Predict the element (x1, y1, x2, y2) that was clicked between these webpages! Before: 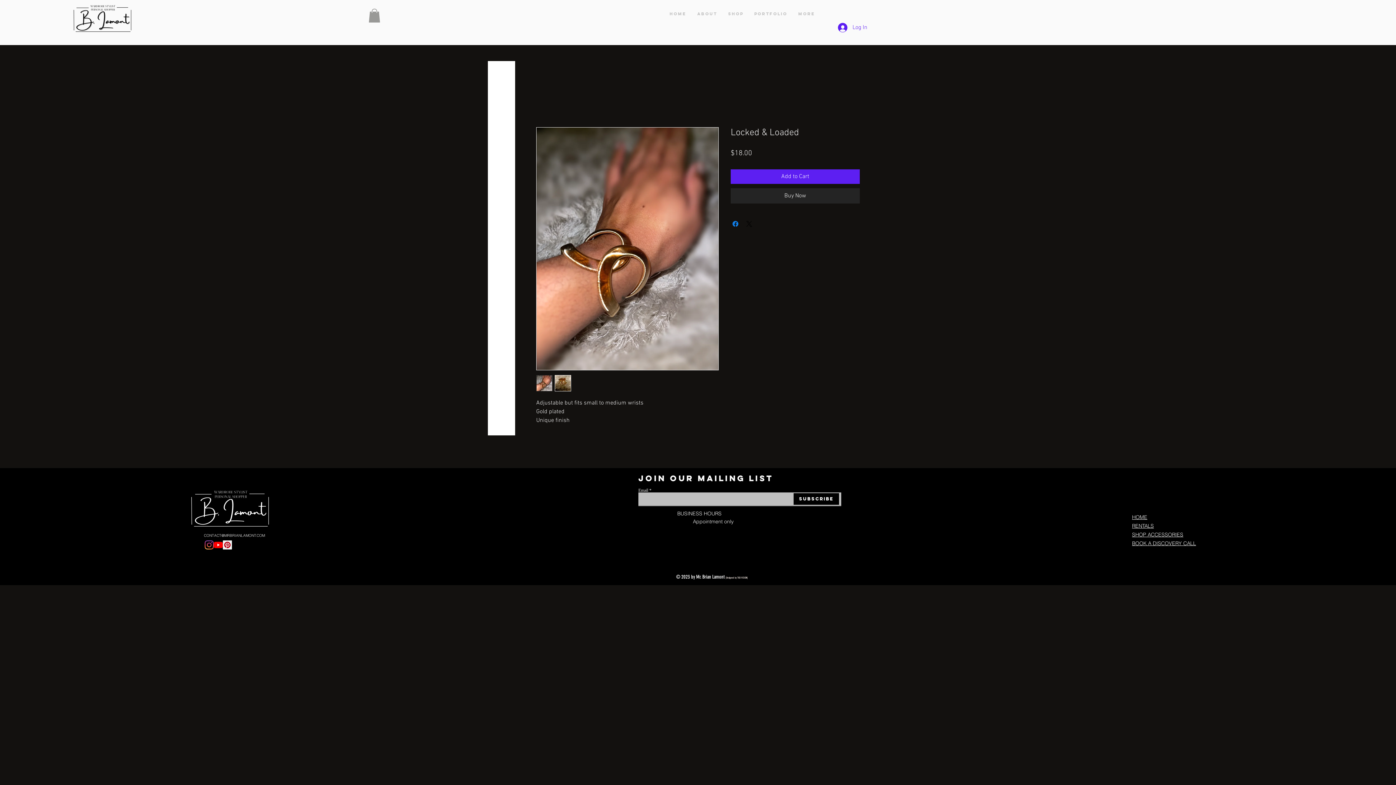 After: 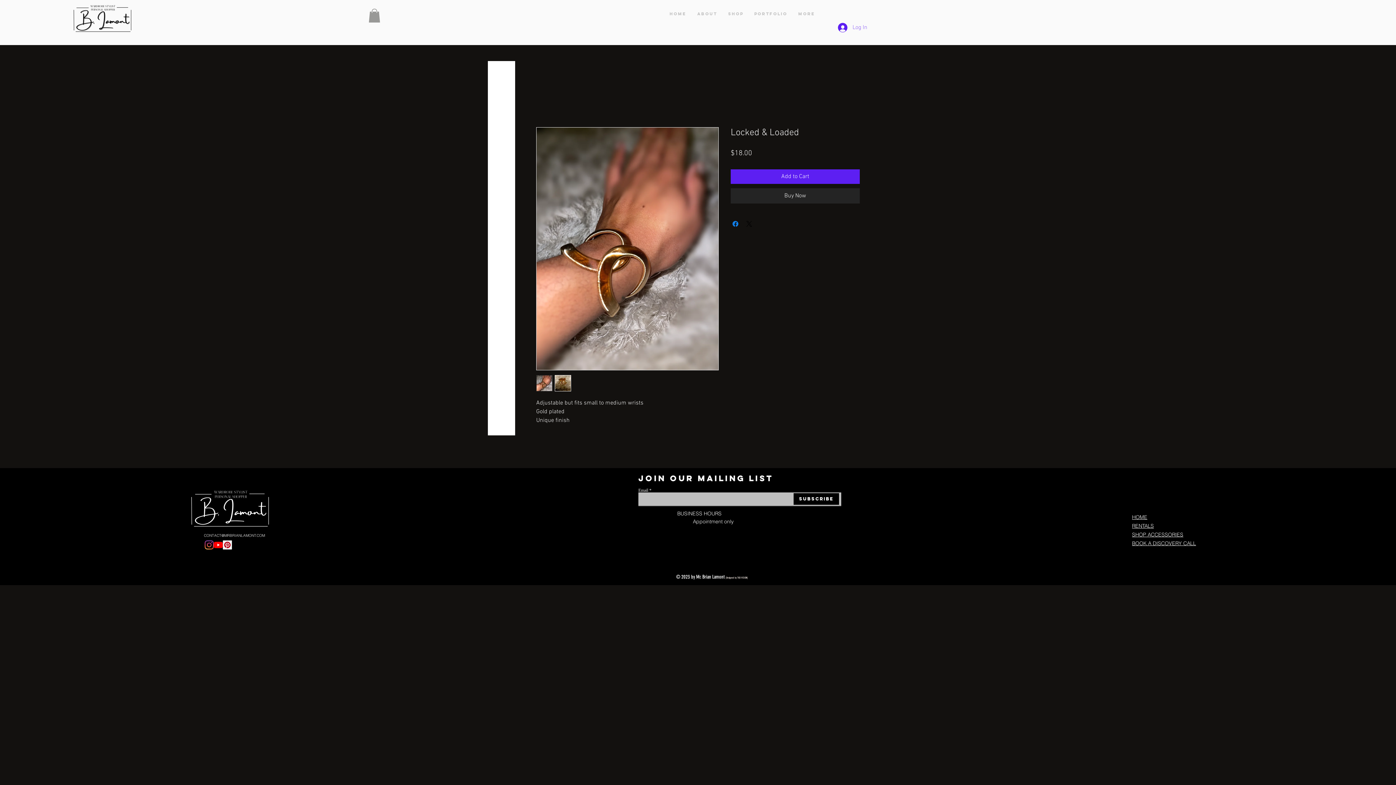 Action: bbox: (833, 20, 872, 34) label: Log In